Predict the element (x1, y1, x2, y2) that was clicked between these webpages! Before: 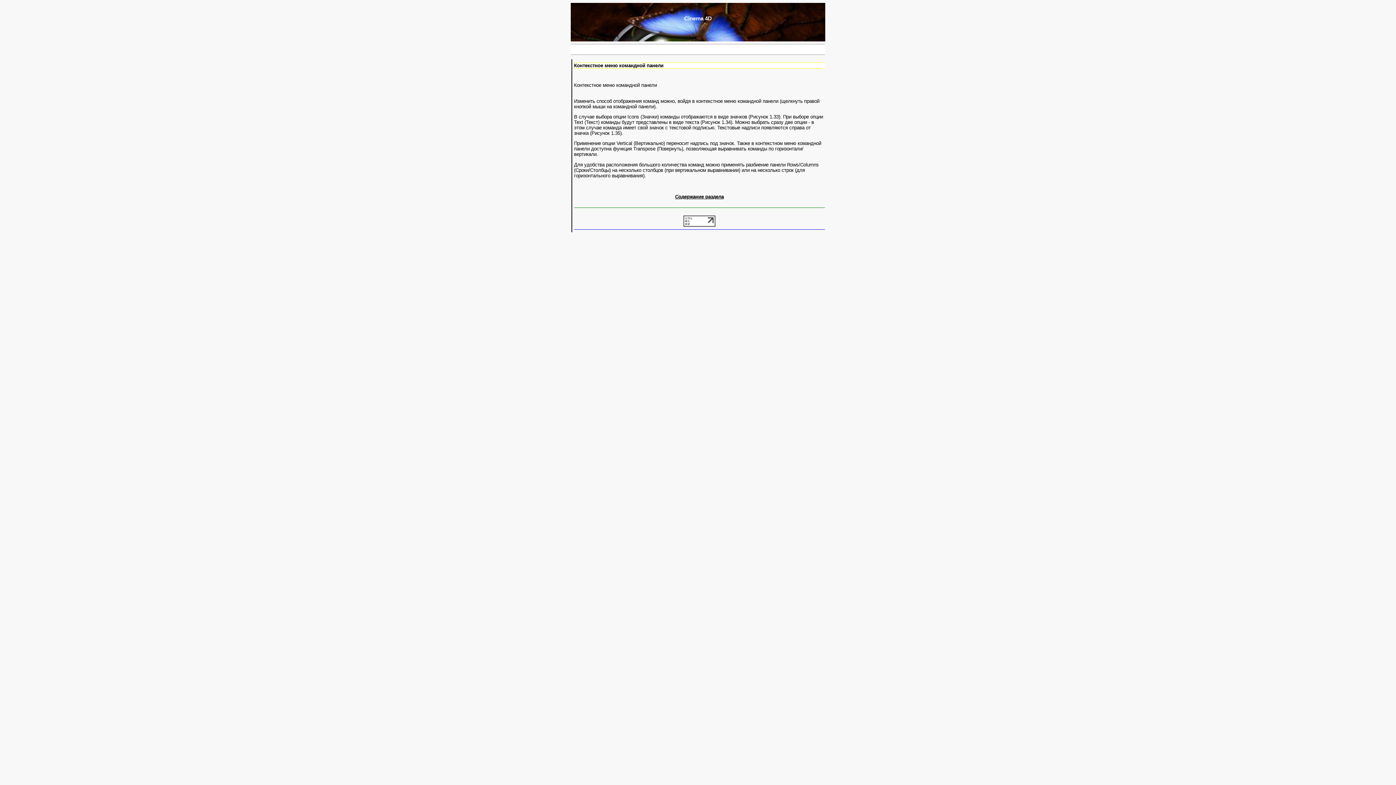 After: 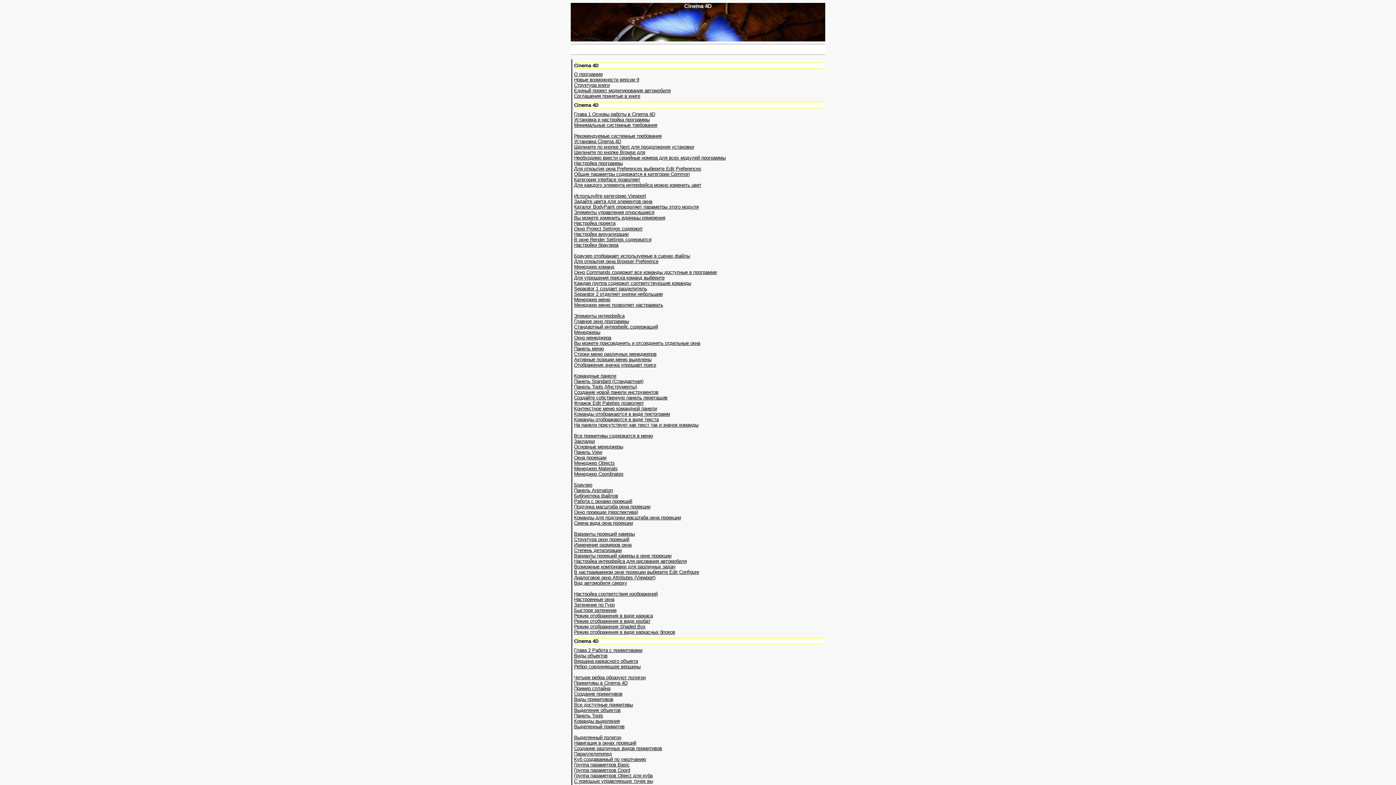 Action: label: Содержание раздела bbox: (675, 194, 724, 199)